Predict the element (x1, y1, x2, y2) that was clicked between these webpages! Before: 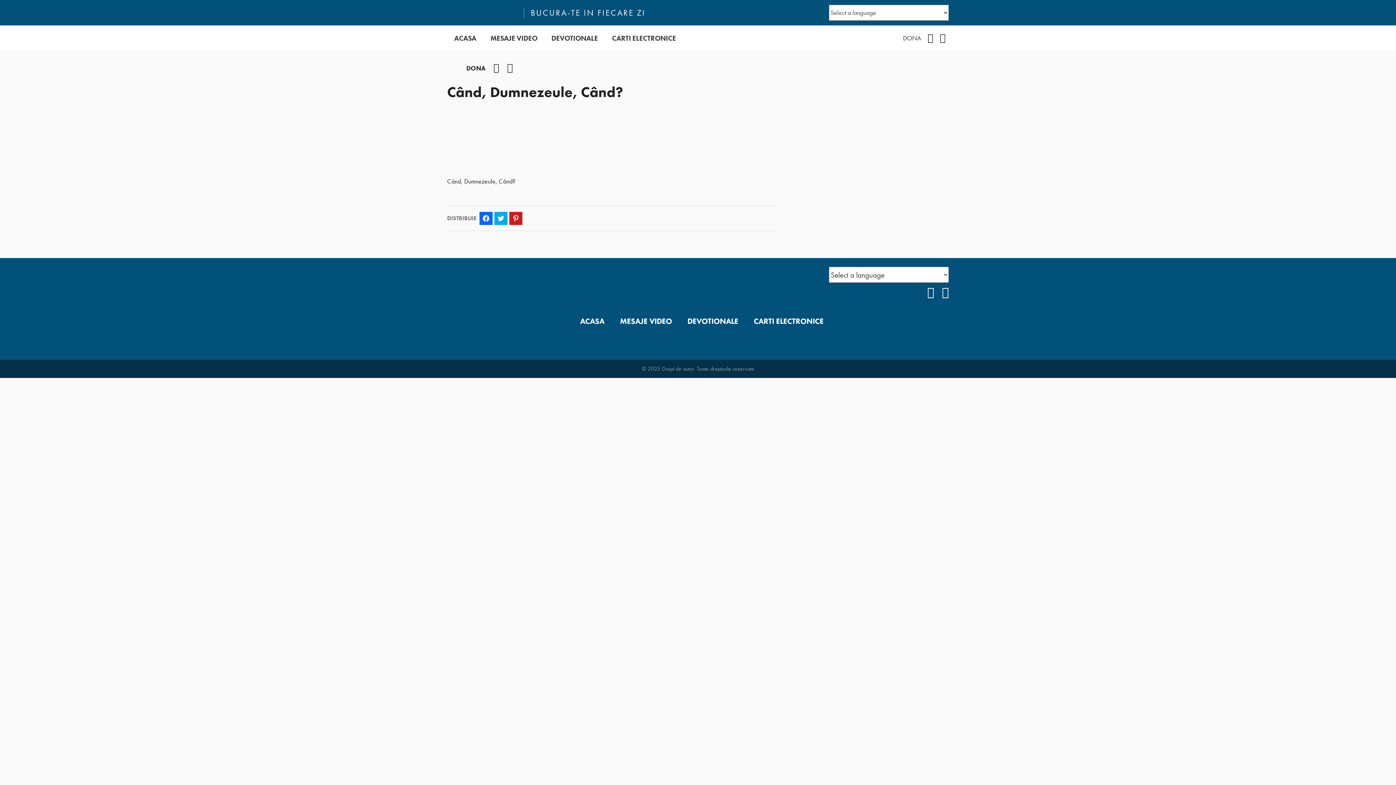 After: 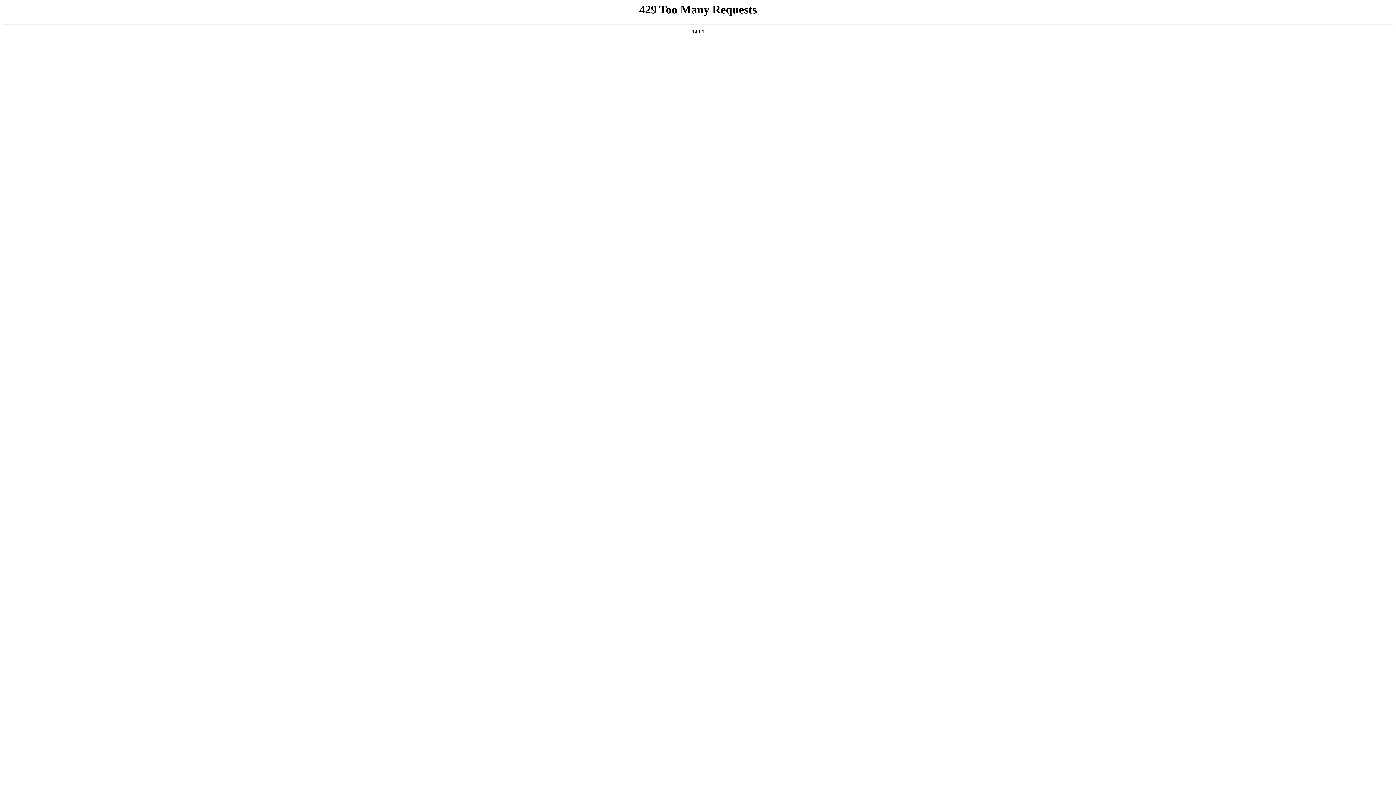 Action: bbox: (447, 6, 517, 19)